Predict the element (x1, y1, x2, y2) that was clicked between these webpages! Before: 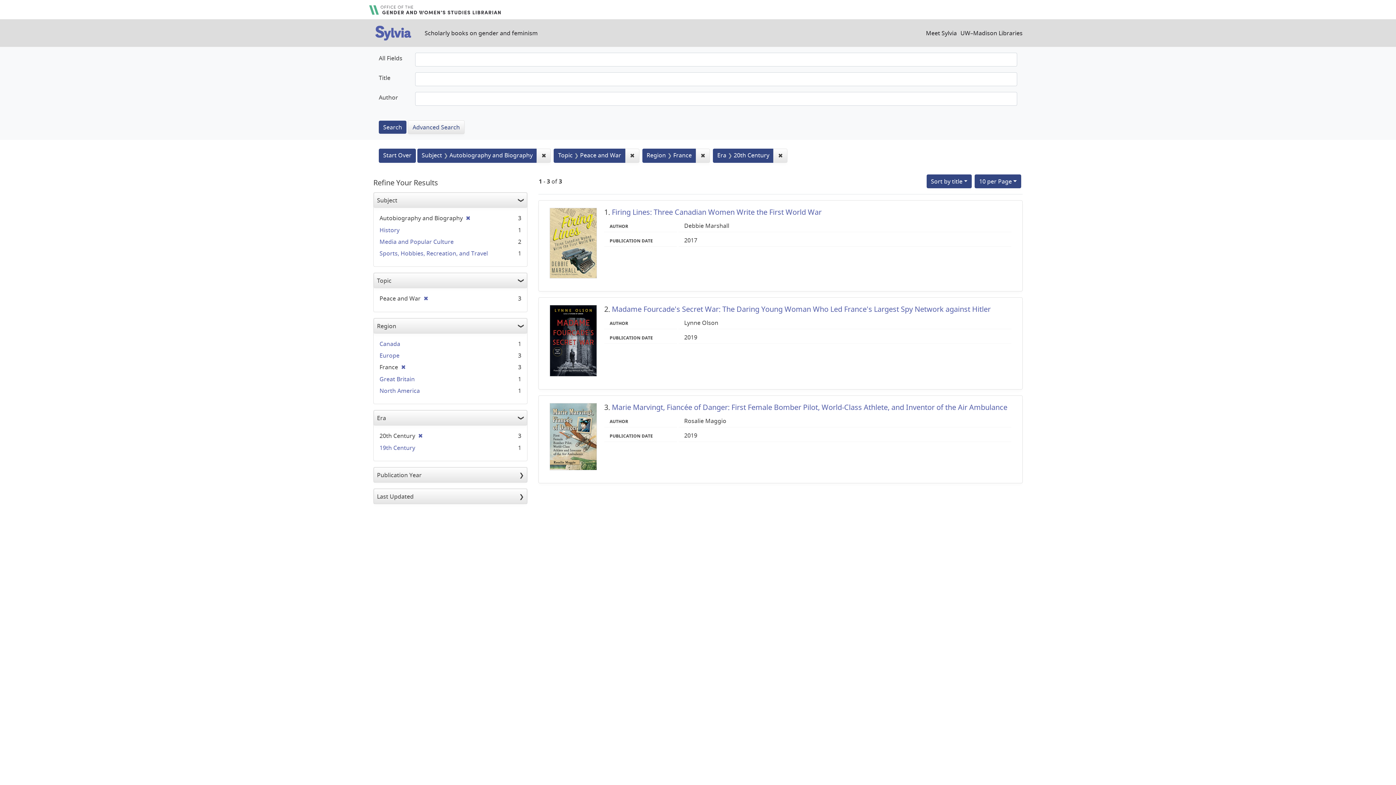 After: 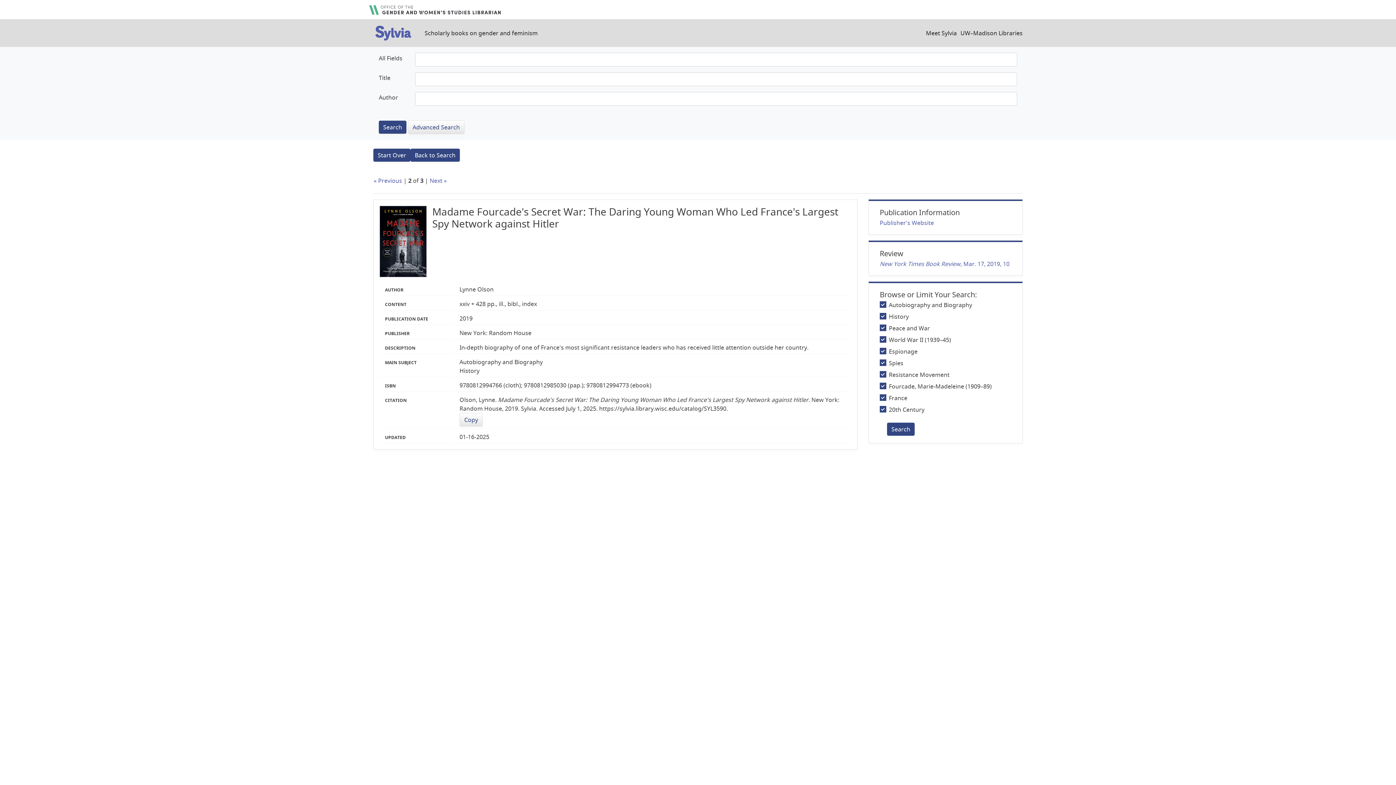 Action: label: Madame Fourcade's Secret War: The Daring Young Woman Who Led France's Largest Spy Network against Hitler bbox: (612, 304, 990, 314)